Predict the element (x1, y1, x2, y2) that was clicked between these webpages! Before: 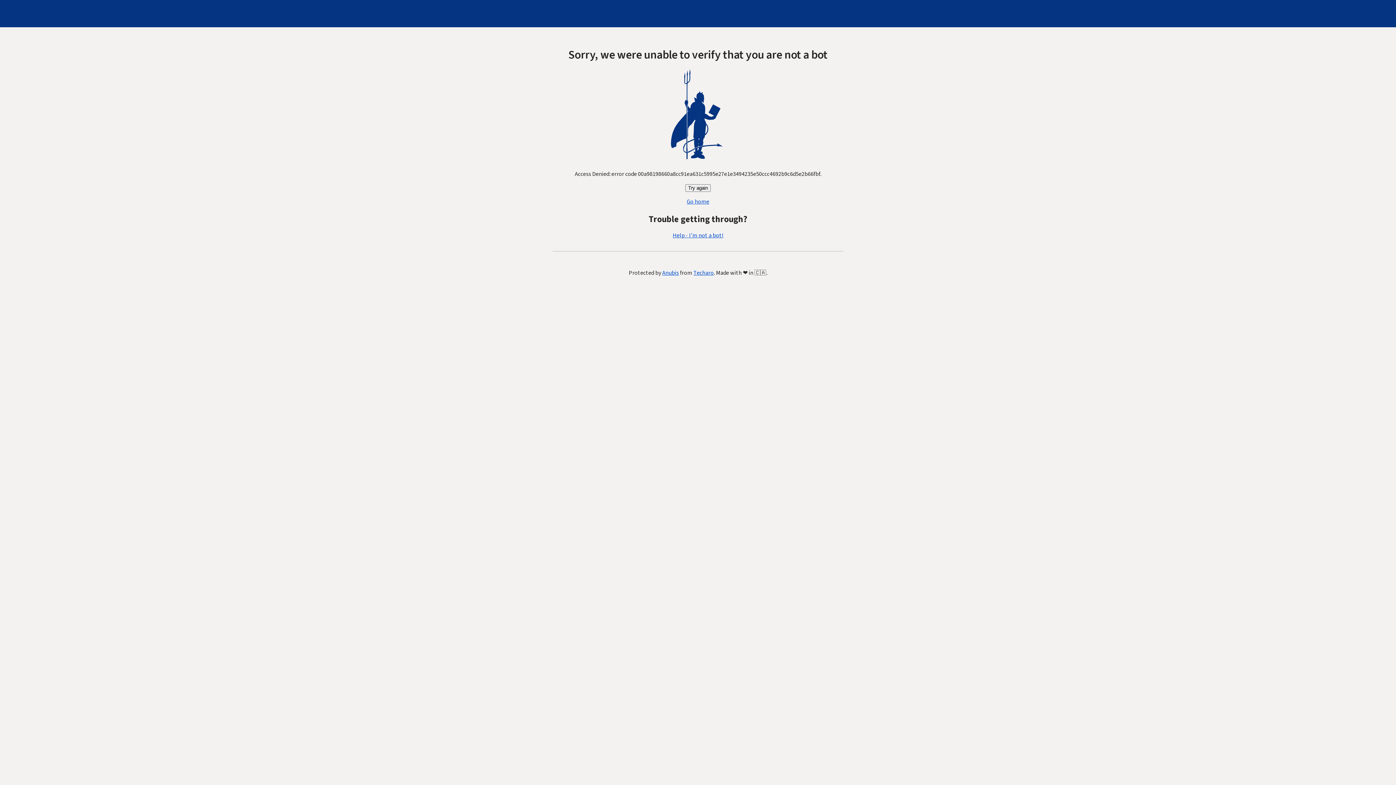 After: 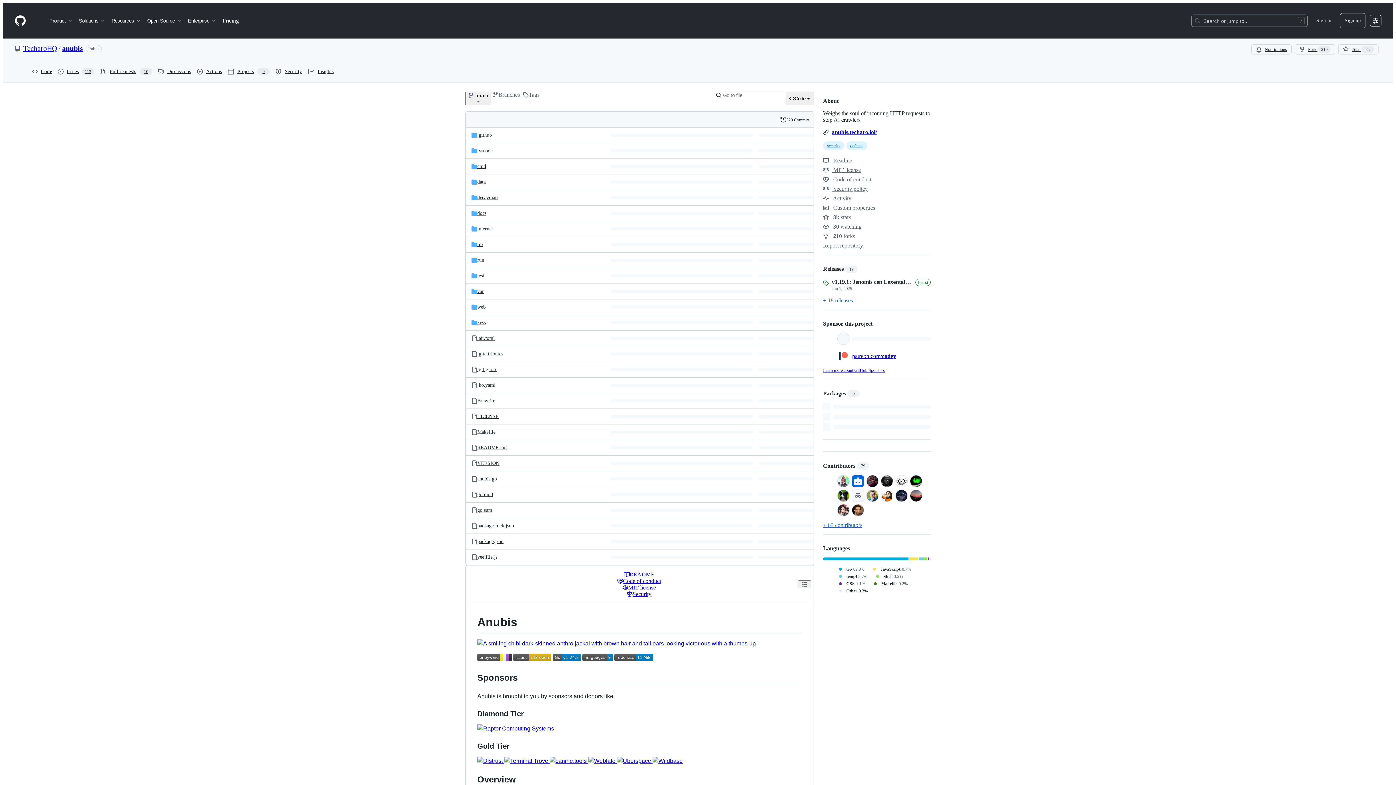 Action: label: Anubis bbox: (662, 269, 679, 277)